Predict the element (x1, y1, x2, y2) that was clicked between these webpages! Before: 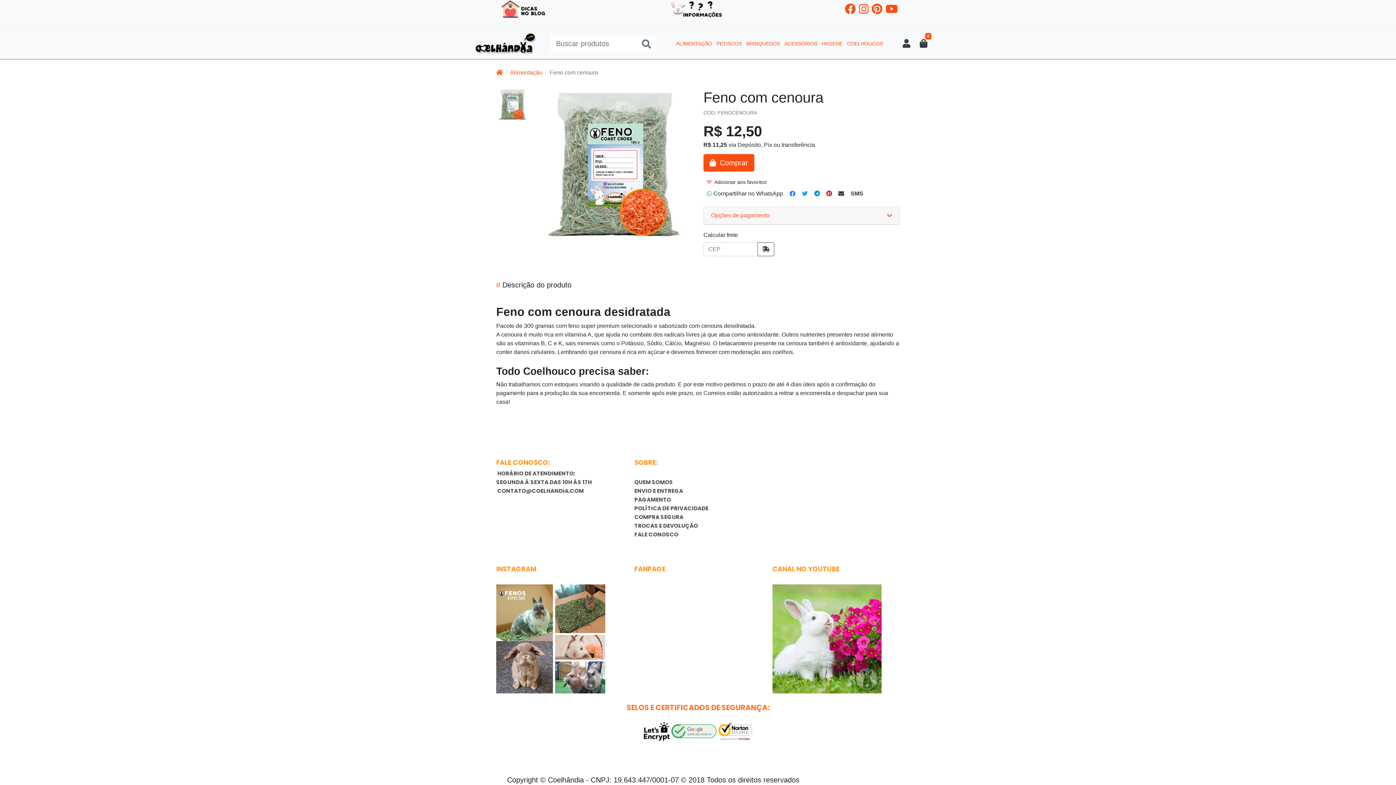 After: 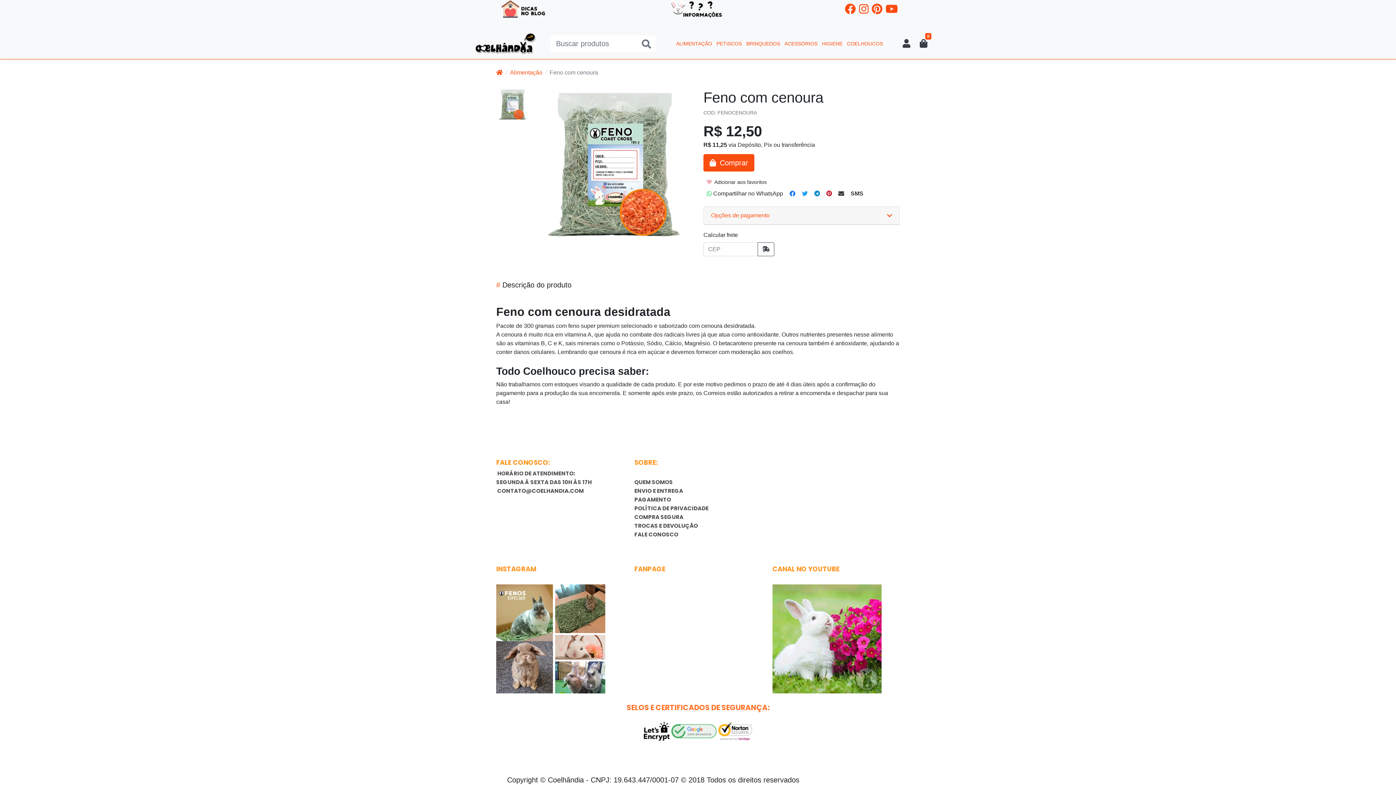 Action: label: Compartilhar no Telegram bbox: (811, 186, 823, 200)